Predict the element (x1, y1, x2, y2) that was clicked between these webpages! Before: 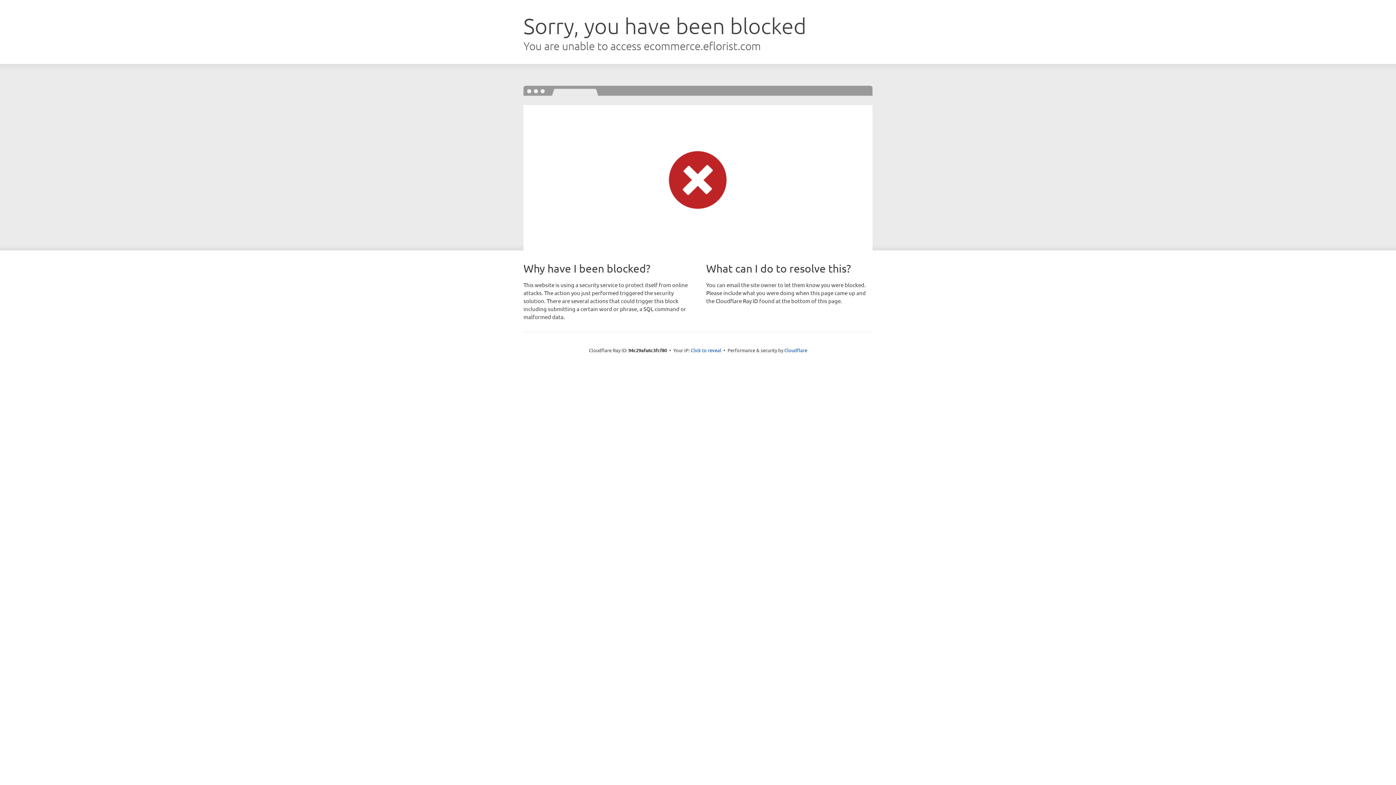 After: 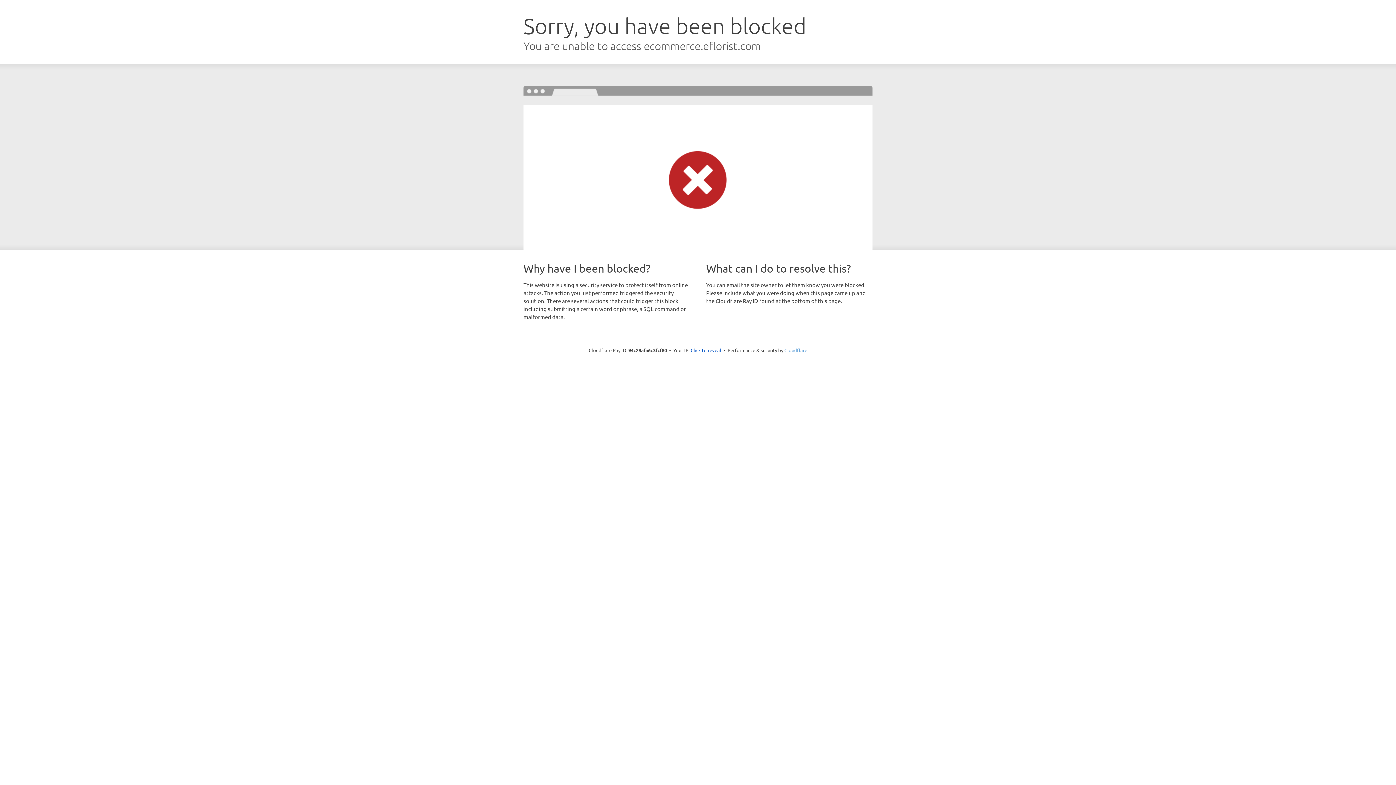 Action: bbox: (784, 347, 807, 353) label: Cloudflare